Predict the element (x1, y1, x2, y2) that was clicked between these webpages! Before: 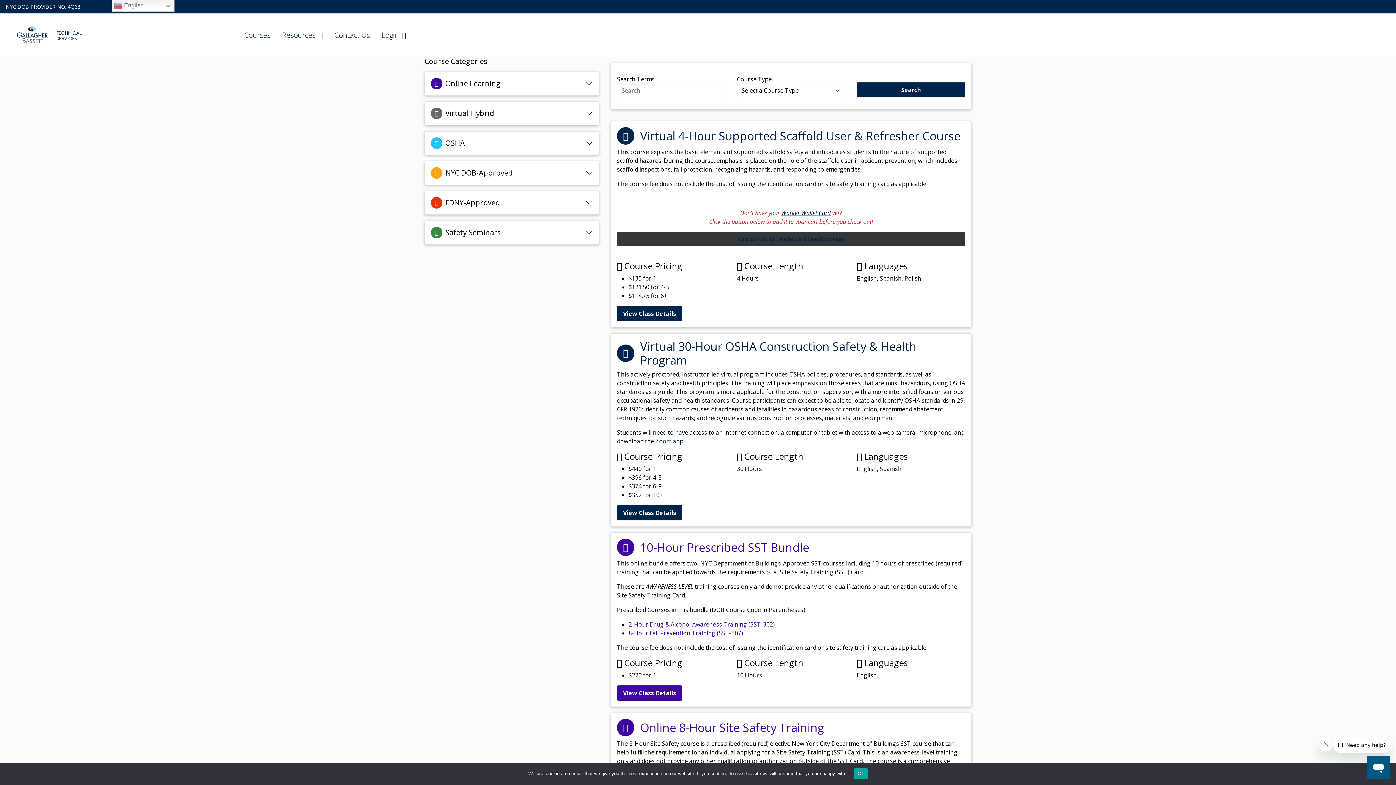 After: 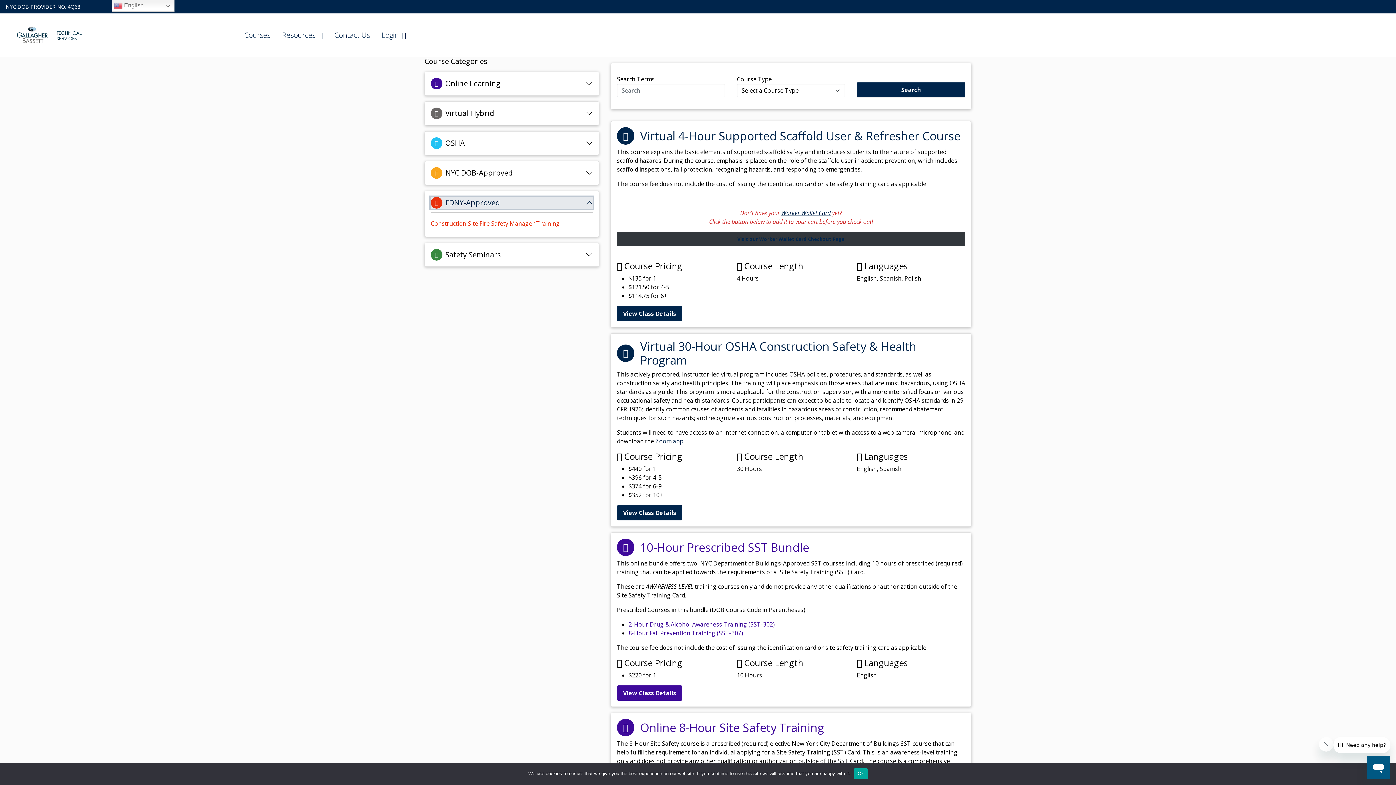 Action: label: FDNY-Approved bbox: (430, 197, 593, 208)